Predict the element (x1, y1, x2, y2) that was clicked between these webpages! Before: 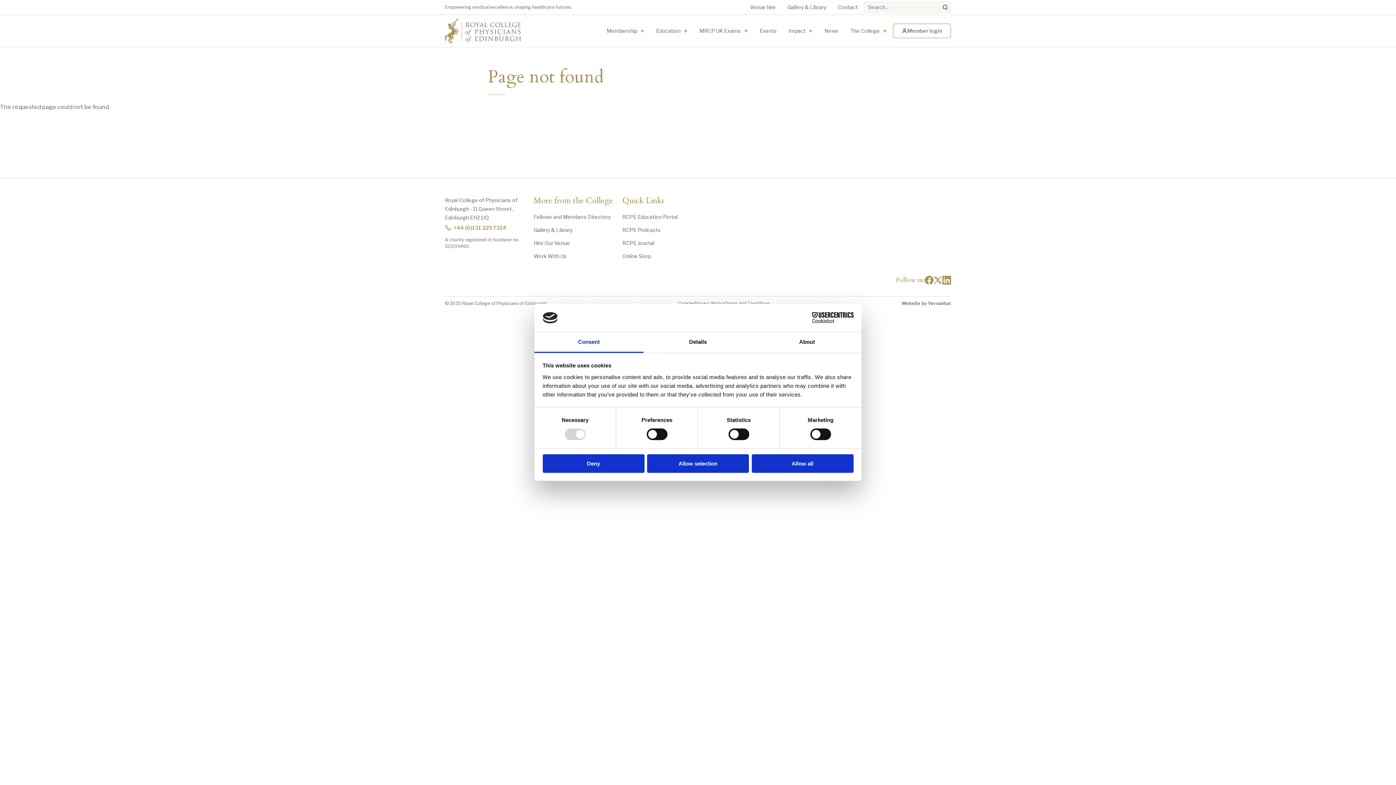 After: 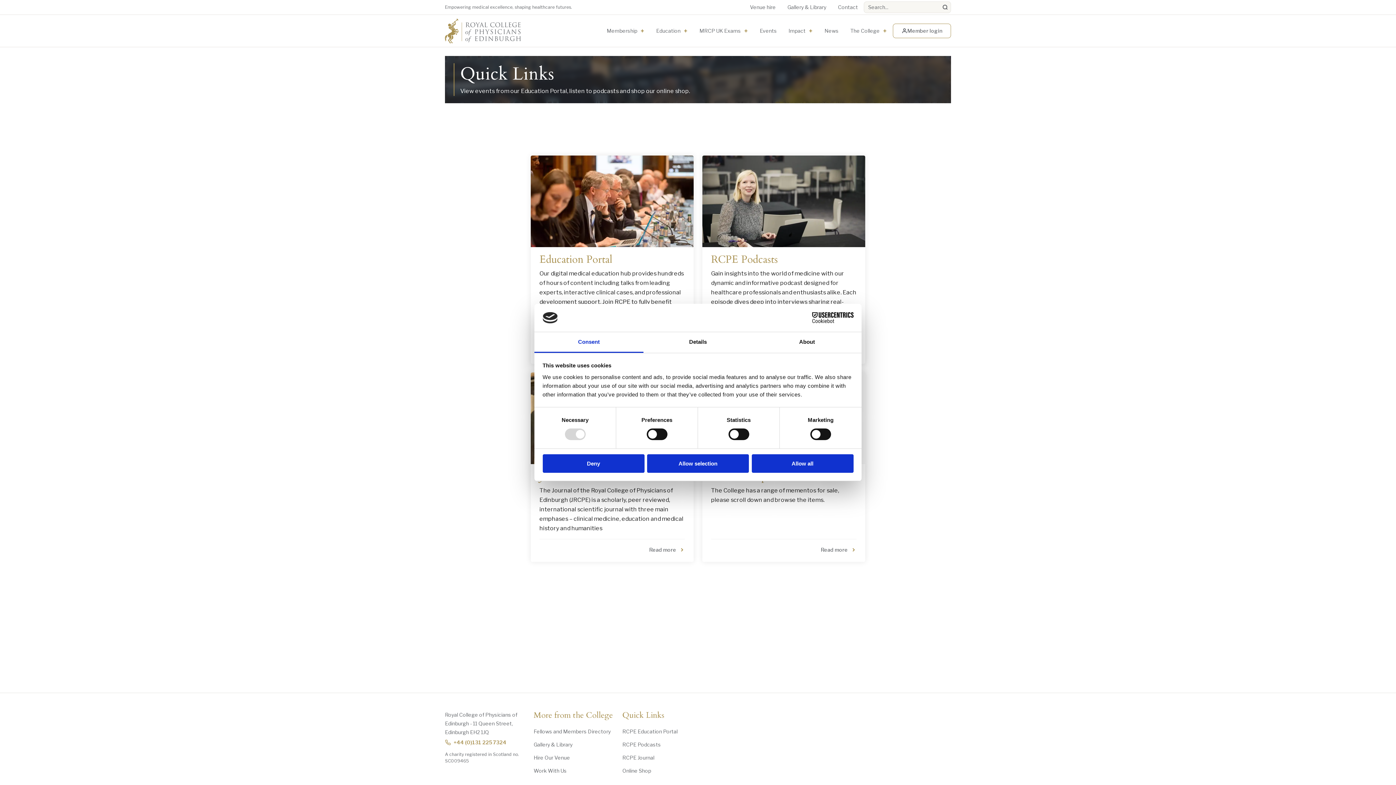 Action: label: Quick Links bbox: (622, 196, 711, 208)